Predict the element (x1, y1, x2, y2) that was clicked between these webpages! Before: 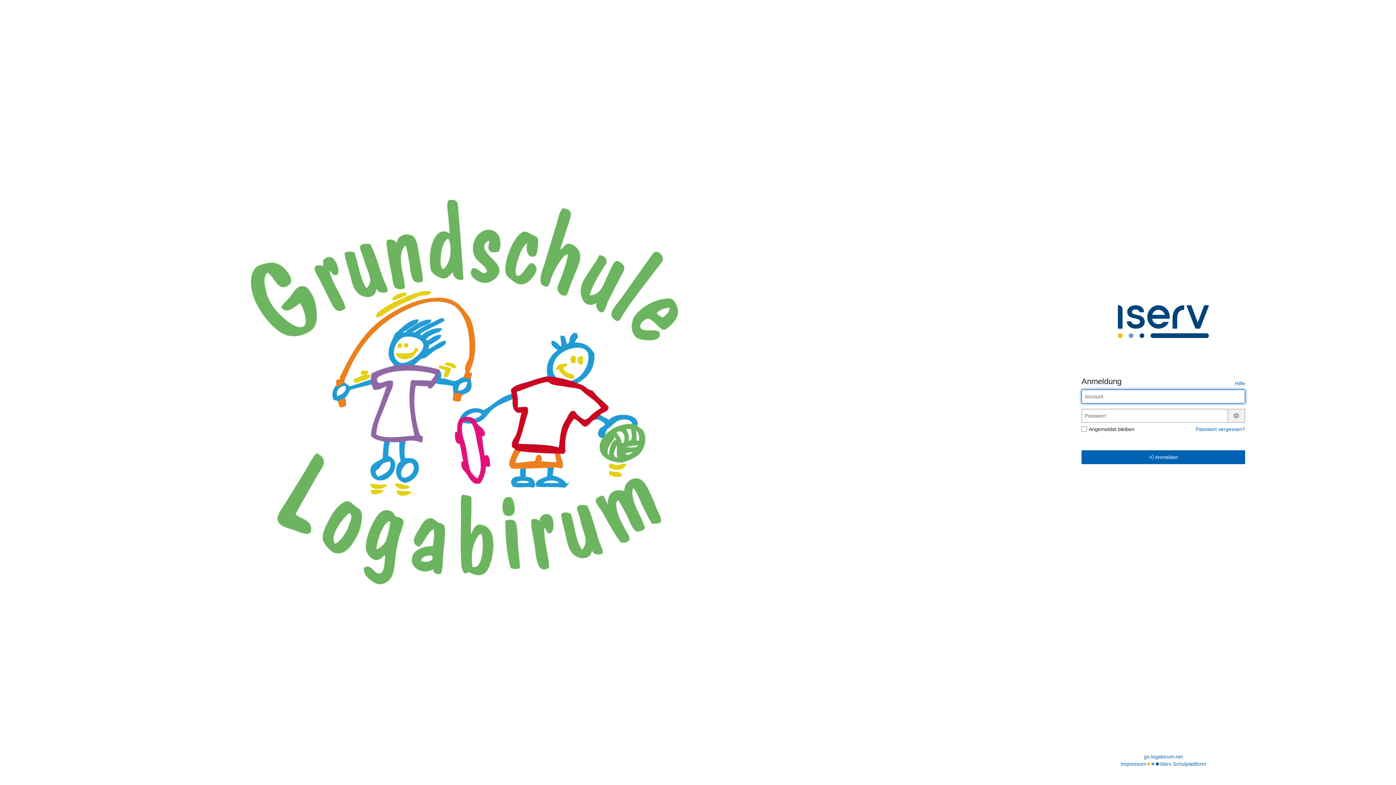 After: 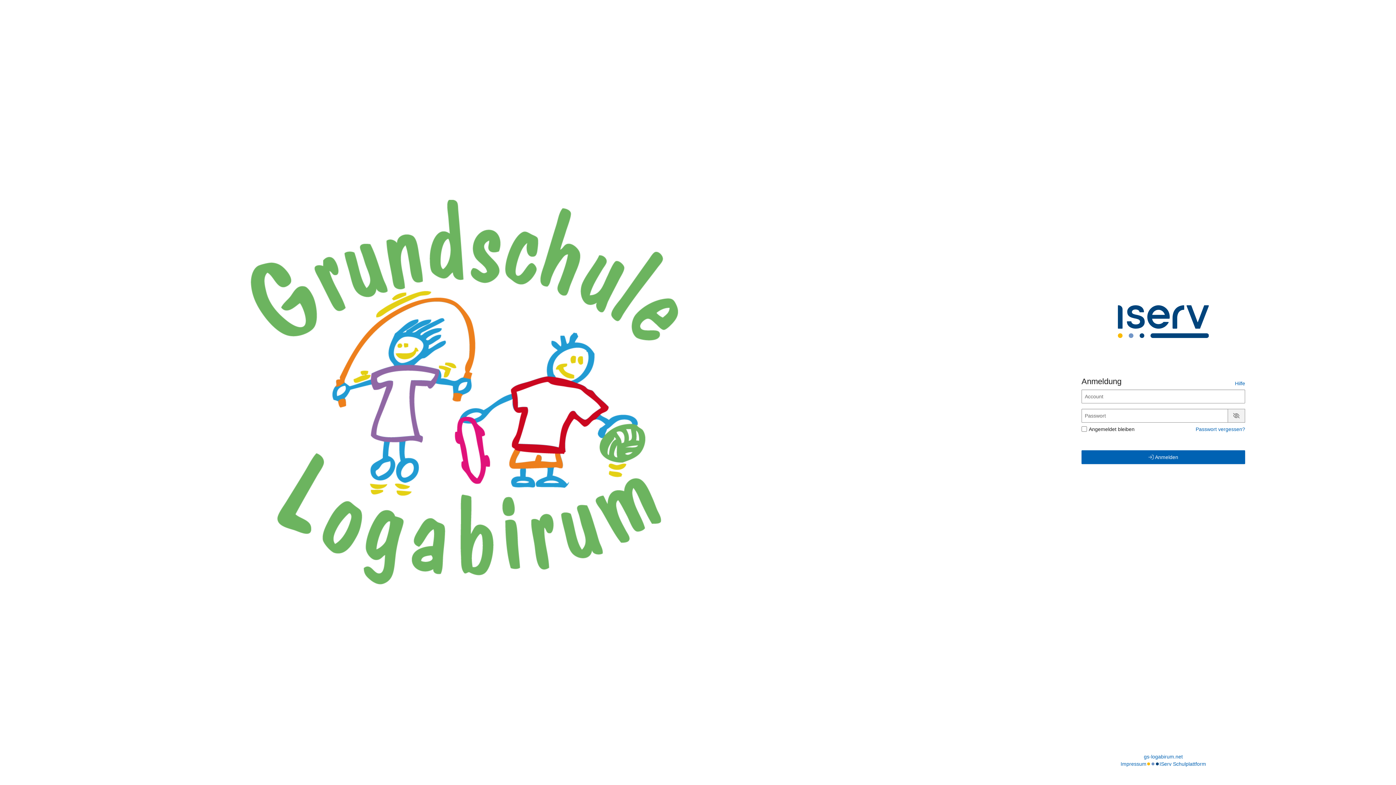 Action: bbox: (1231, 412, 1242, 418) label: Passwort anzeigen